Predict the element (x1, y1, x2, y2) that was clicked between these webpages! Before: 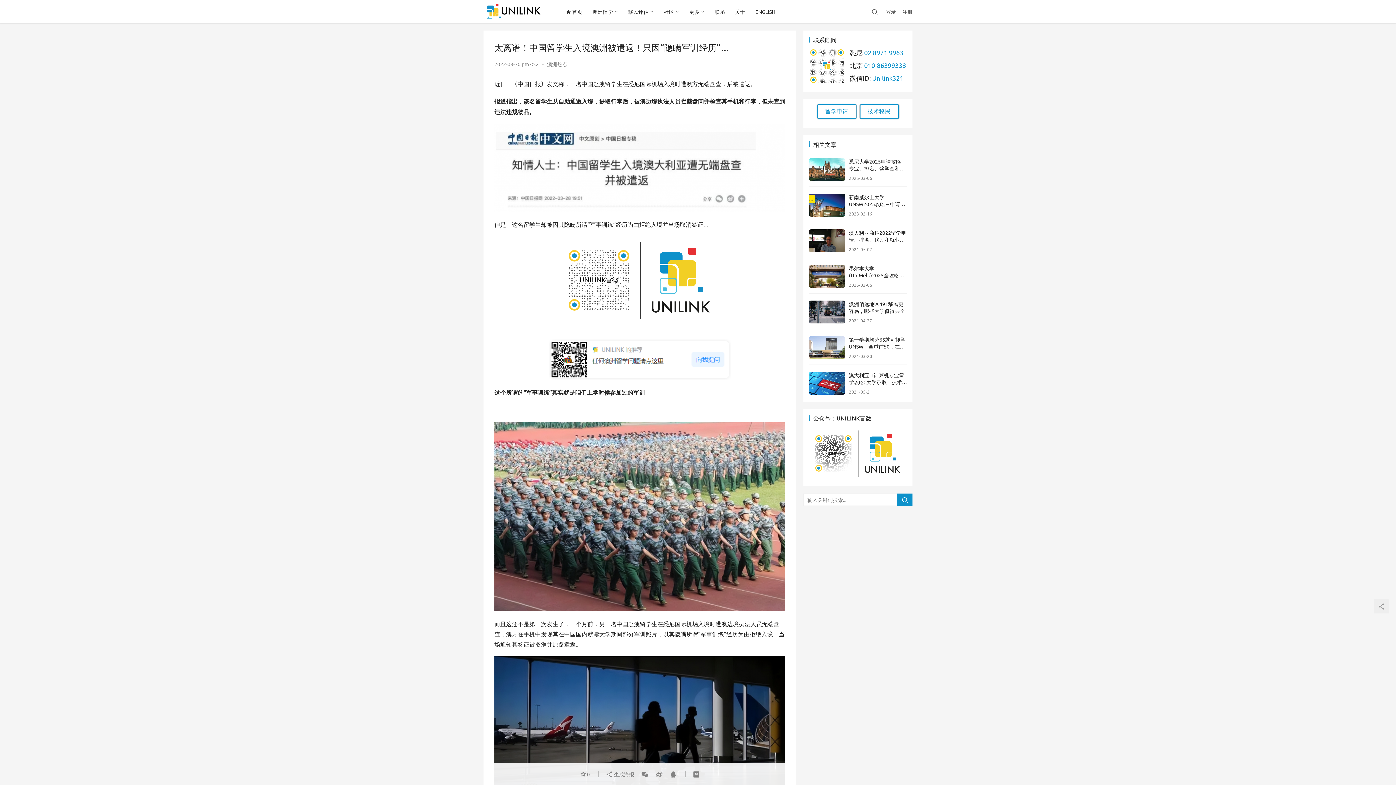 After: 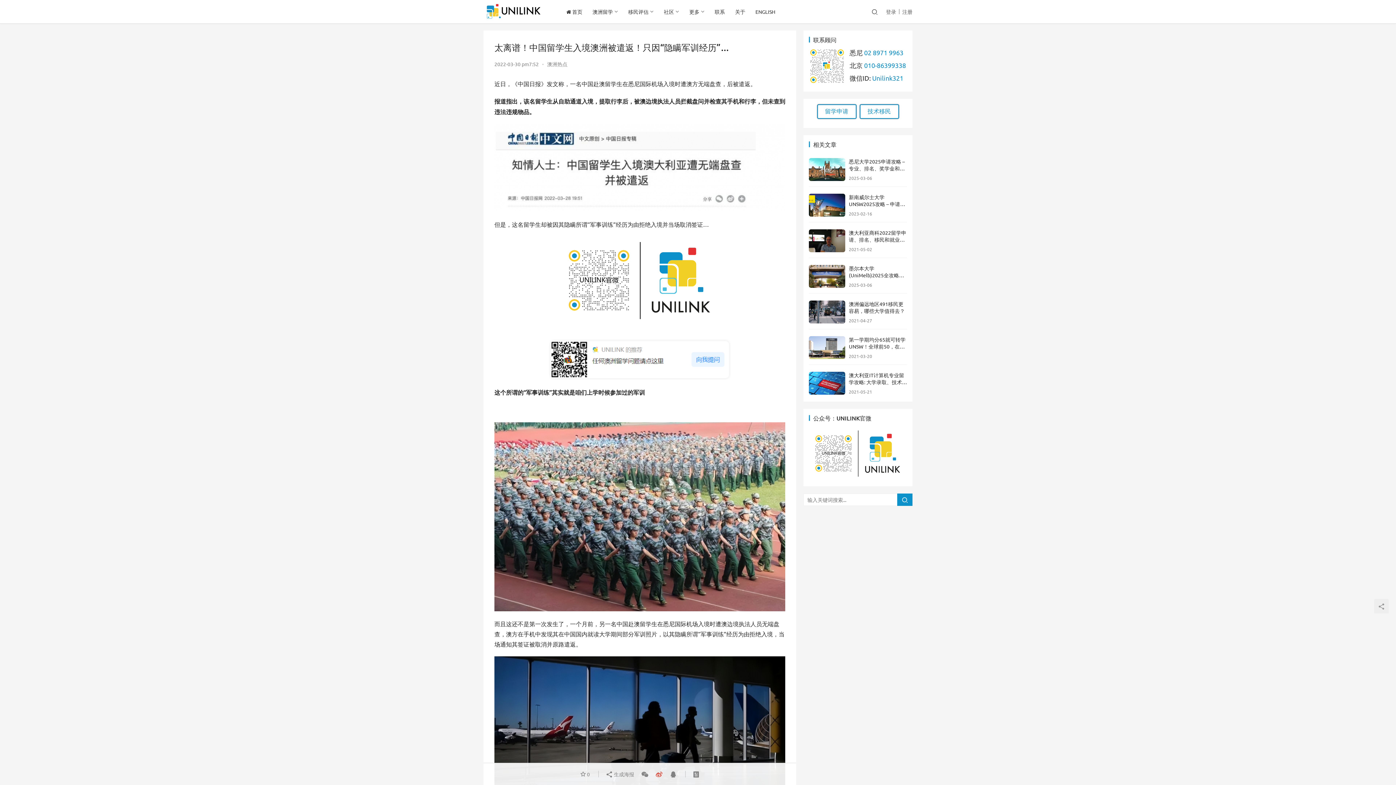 Action: bbox: (652, 770, 665, 778)